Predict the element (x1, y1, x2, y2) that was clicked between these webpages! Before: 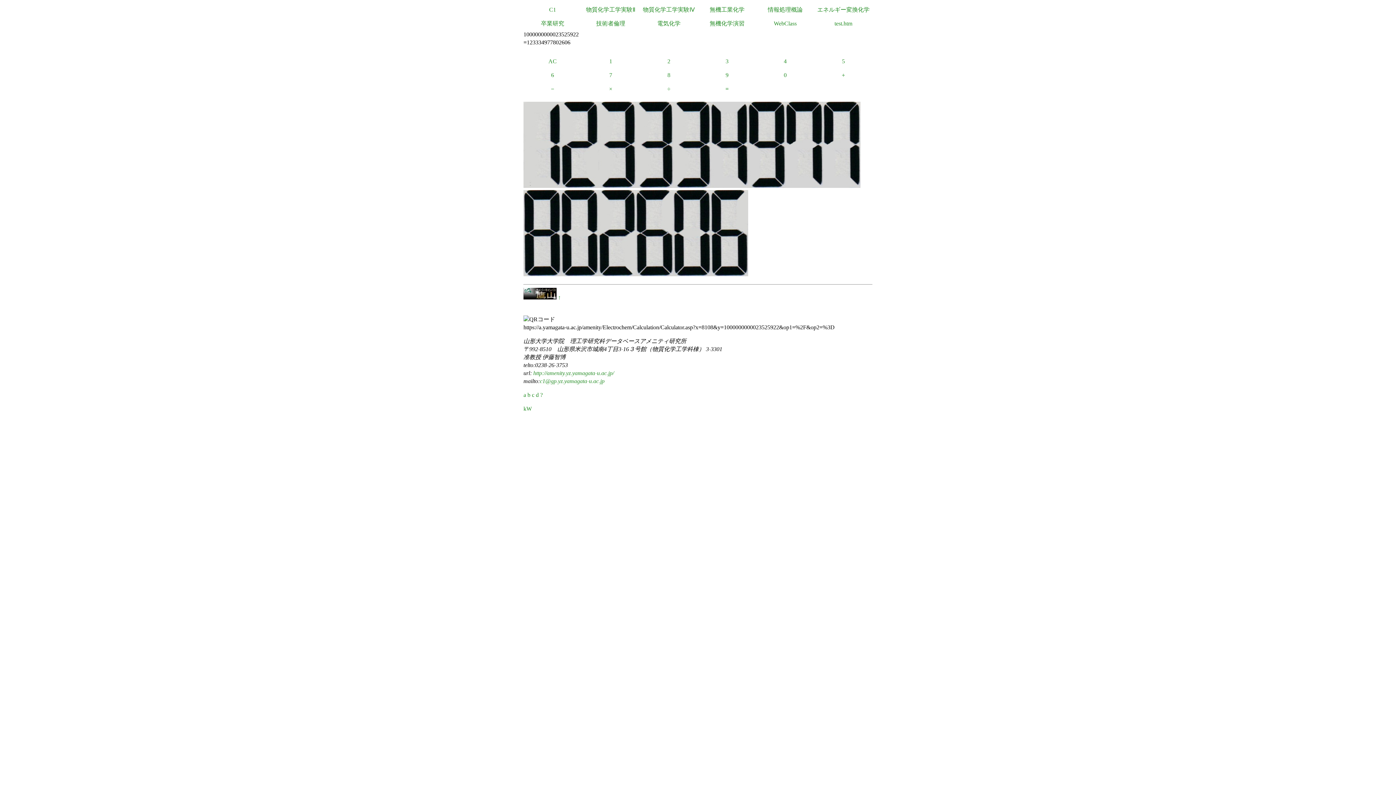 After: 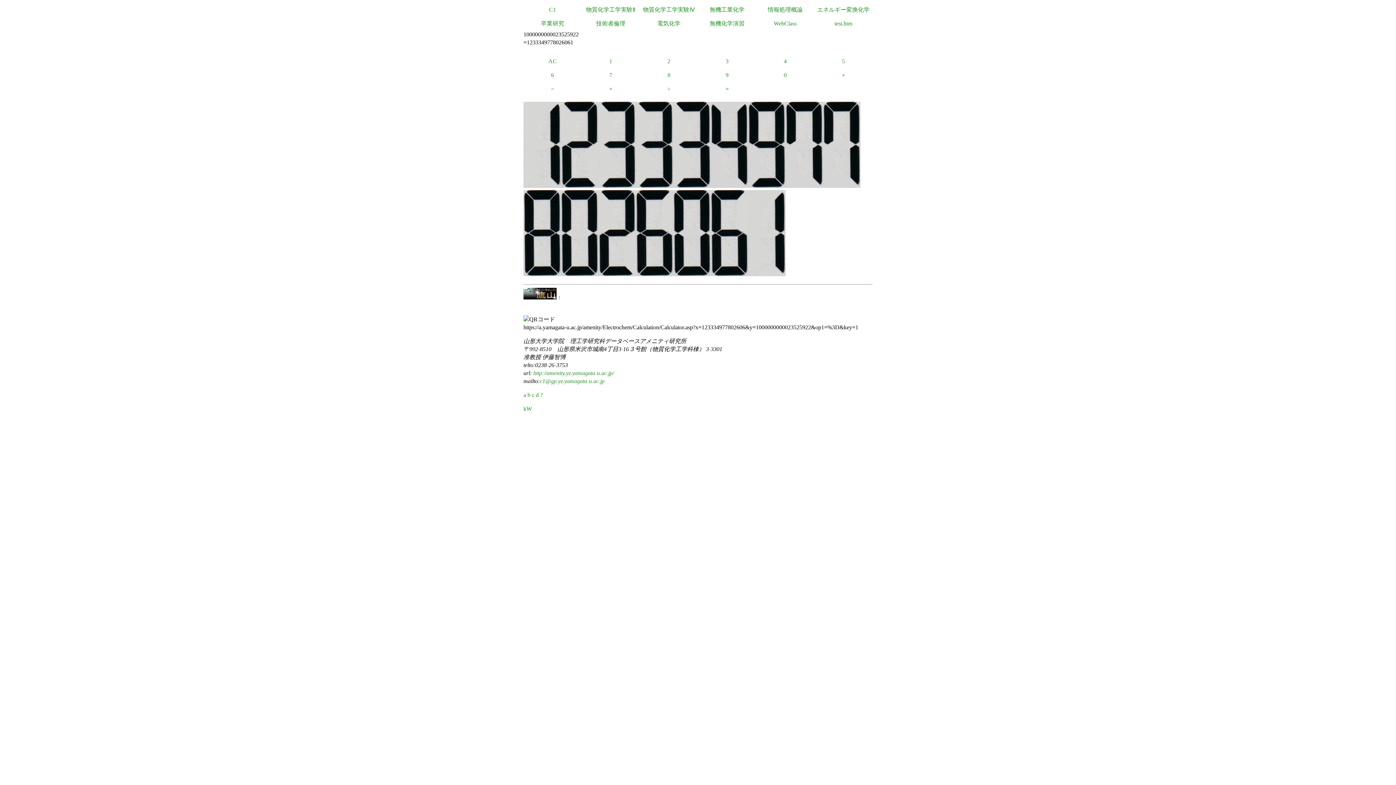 Action: bbox: (581, 54, 640, 68) label: 1